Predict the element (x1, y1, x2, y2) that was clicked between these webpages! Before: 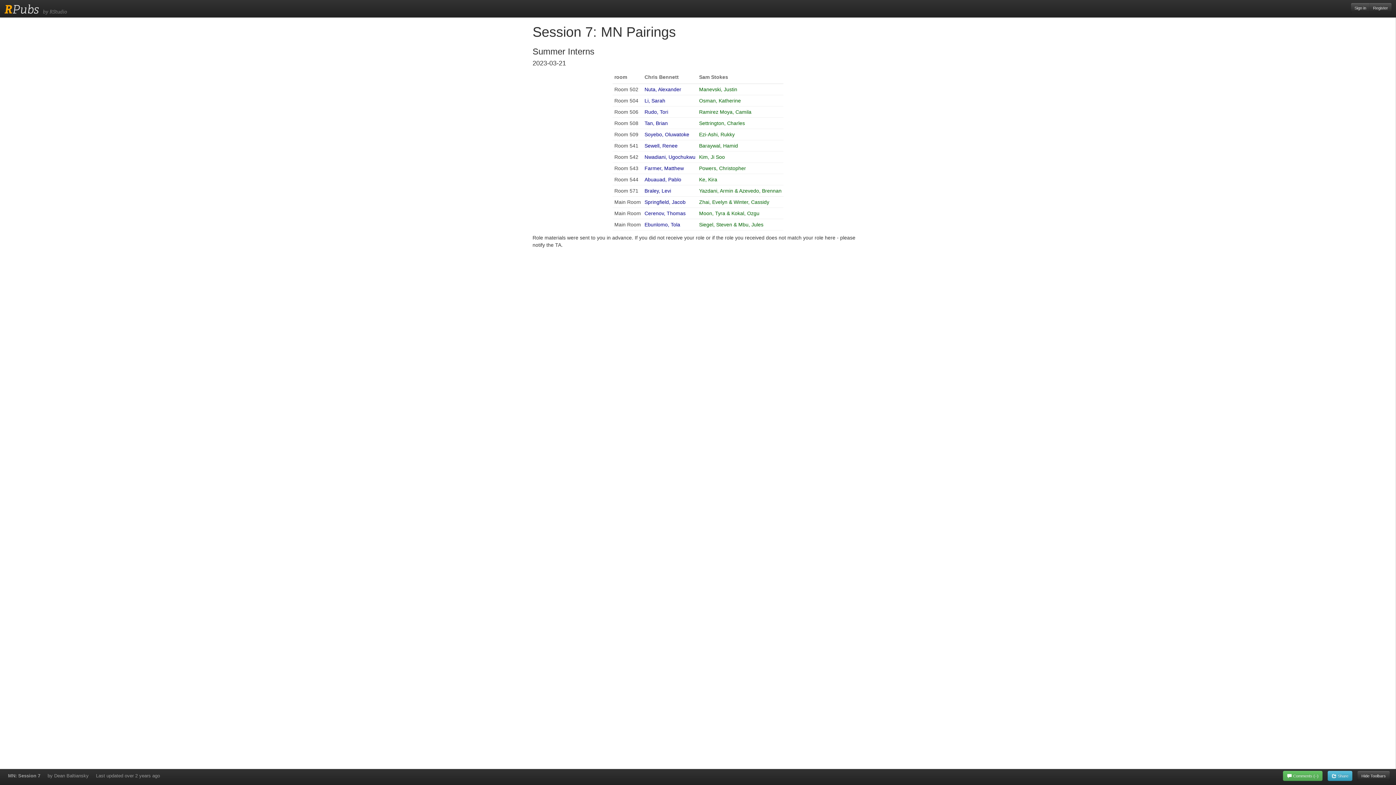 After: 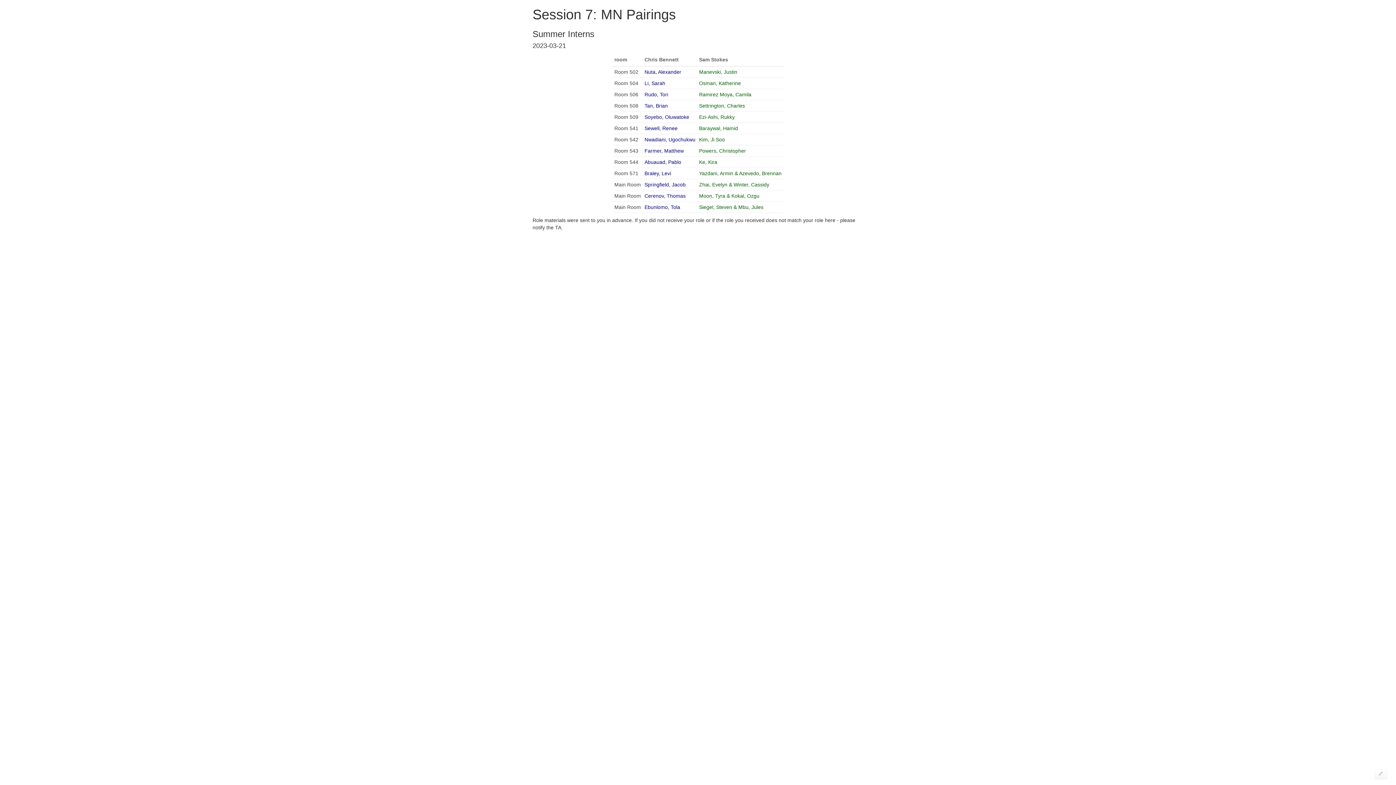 Action: bbox: (1357, 771, 1390, 781) label: Hide Toolbars